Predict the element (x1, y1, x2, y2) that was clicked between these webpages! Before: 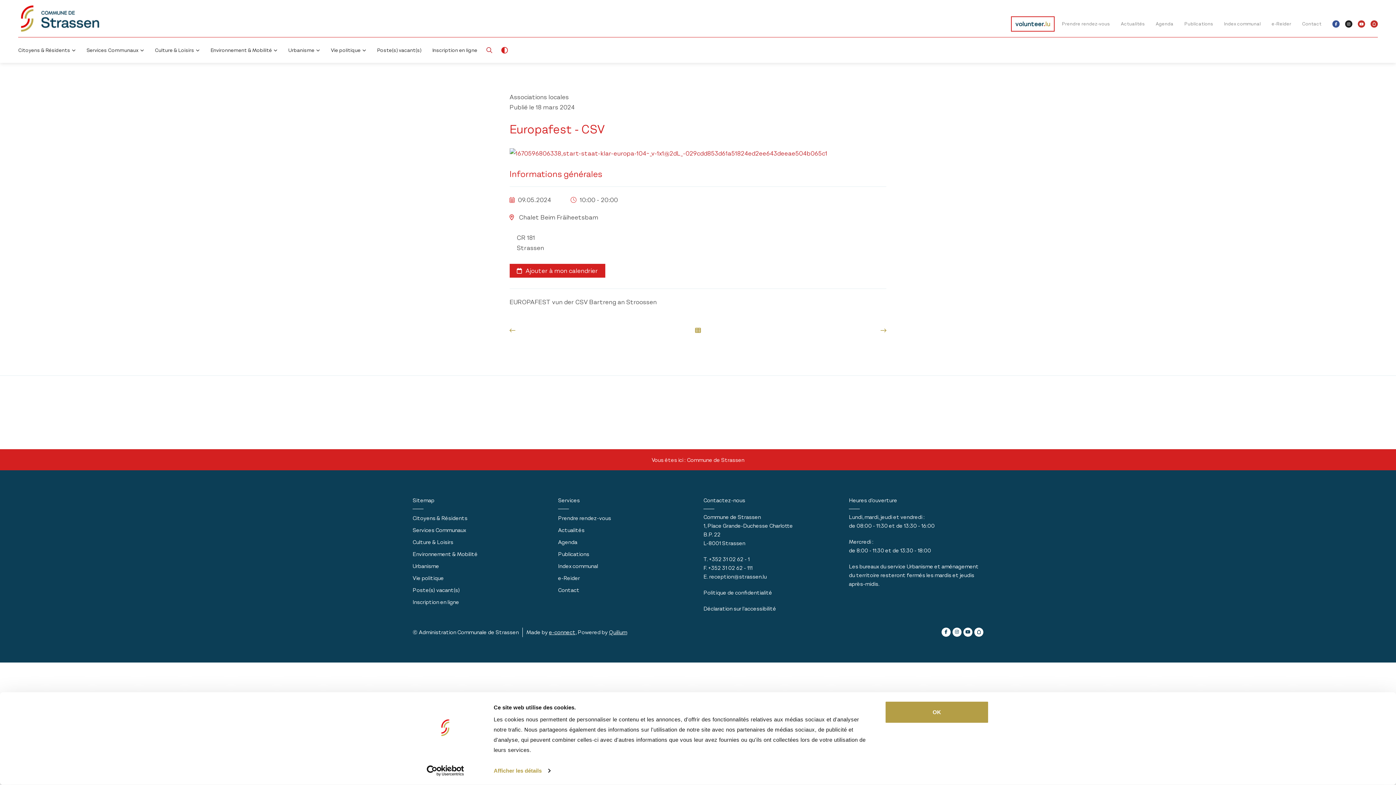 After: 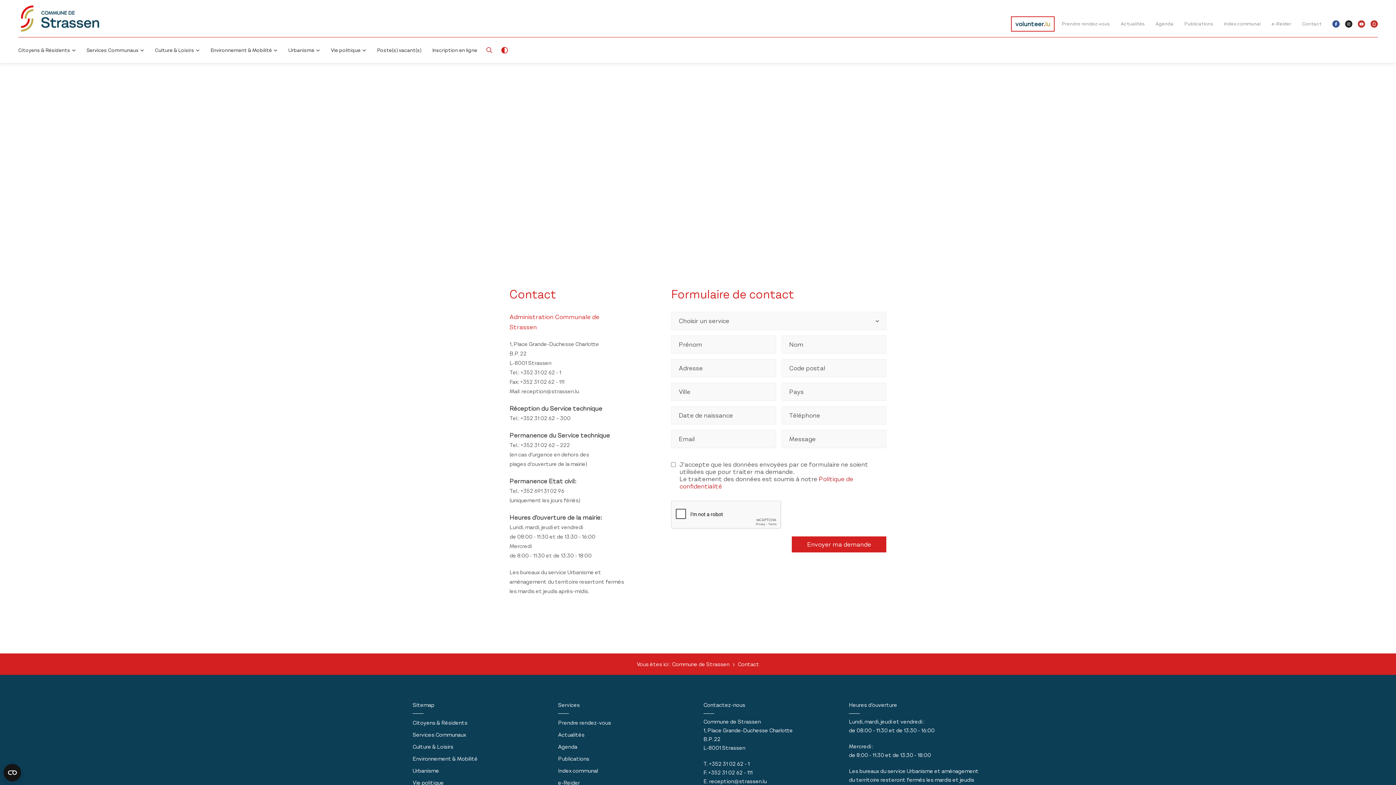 Action: bbox: (558, 585, 690, 595) label: Contact